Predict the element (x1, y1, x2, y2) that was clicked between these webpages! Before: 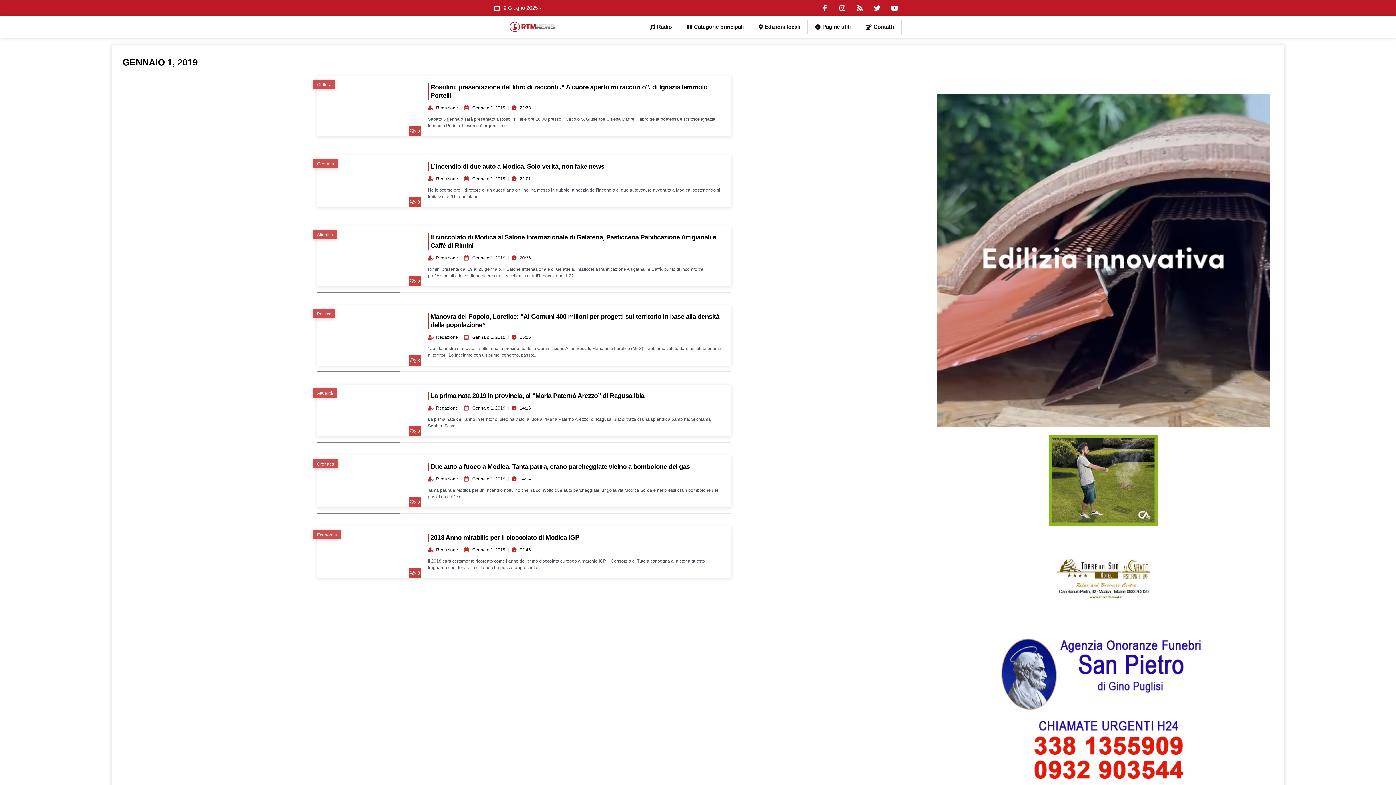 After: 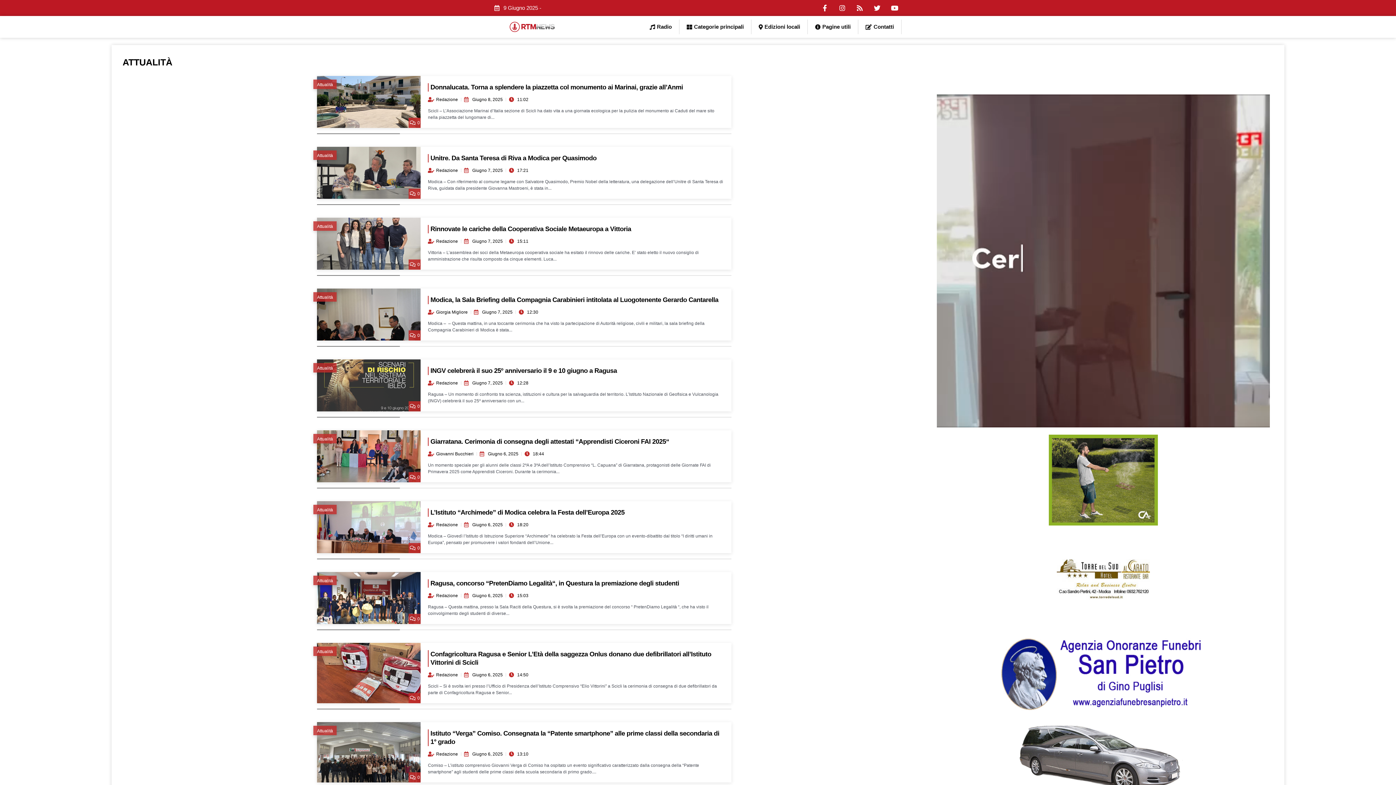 Action: bbox: (317, 389, 333, 397) label: Attualità